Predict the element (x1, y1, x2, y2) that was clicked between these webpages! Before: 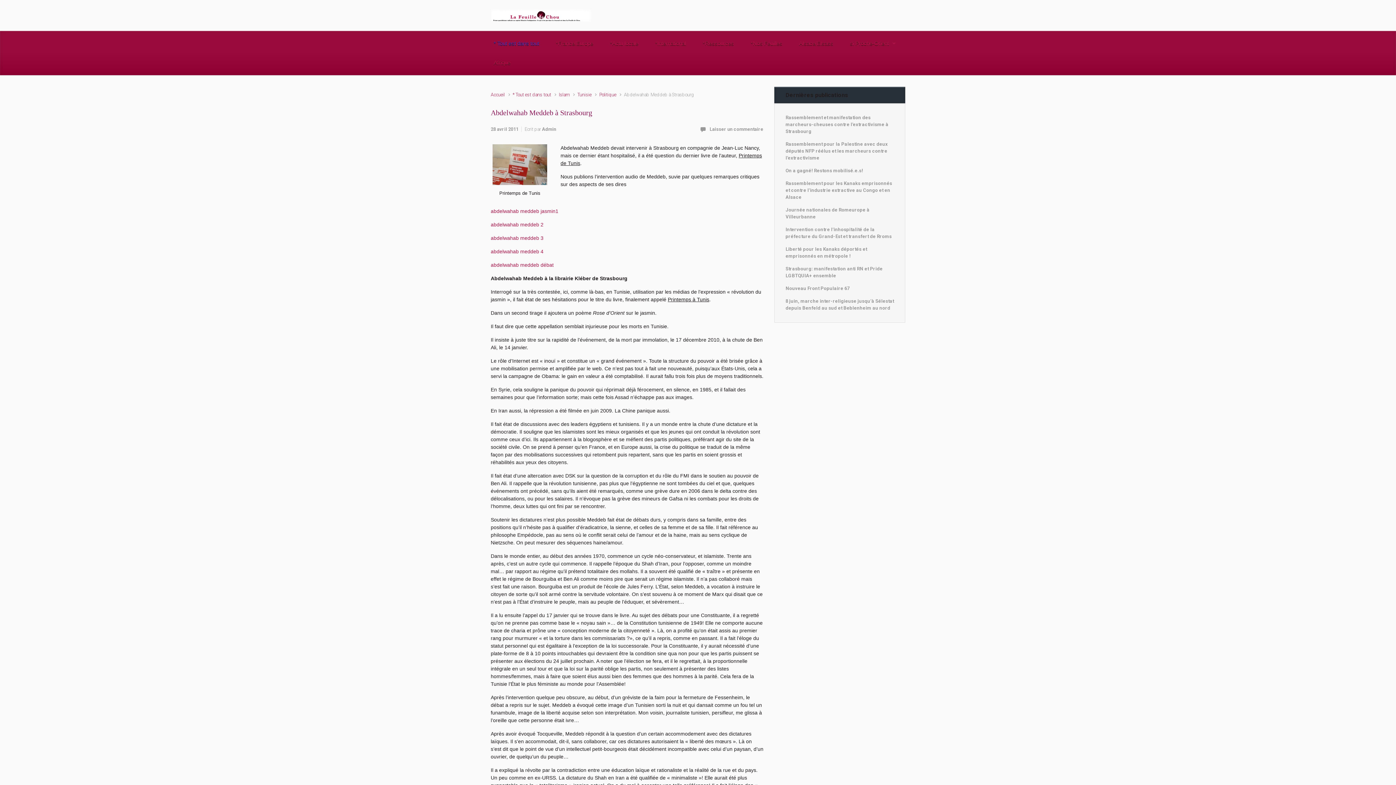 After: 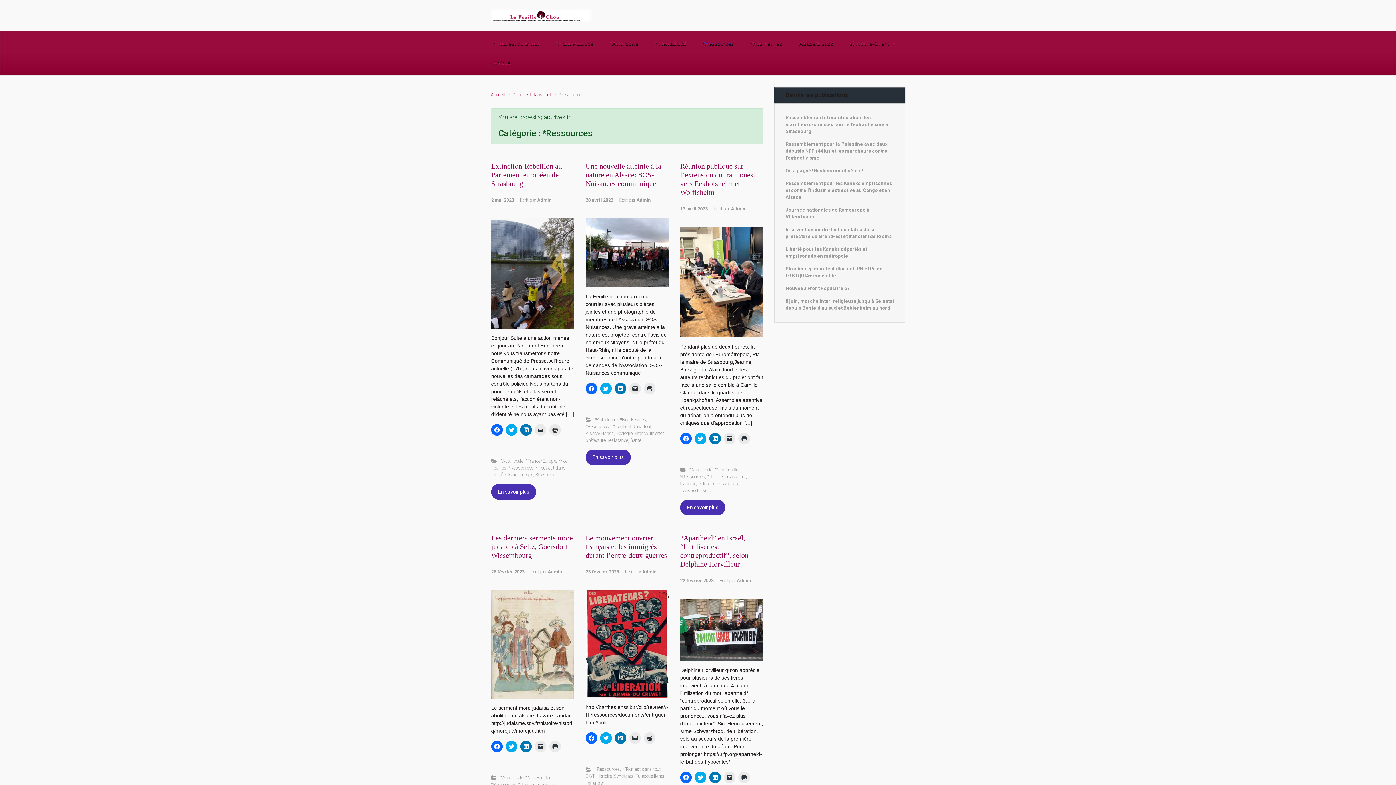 Action: label: *Ressources bbox: (700, 33, 737, 52)